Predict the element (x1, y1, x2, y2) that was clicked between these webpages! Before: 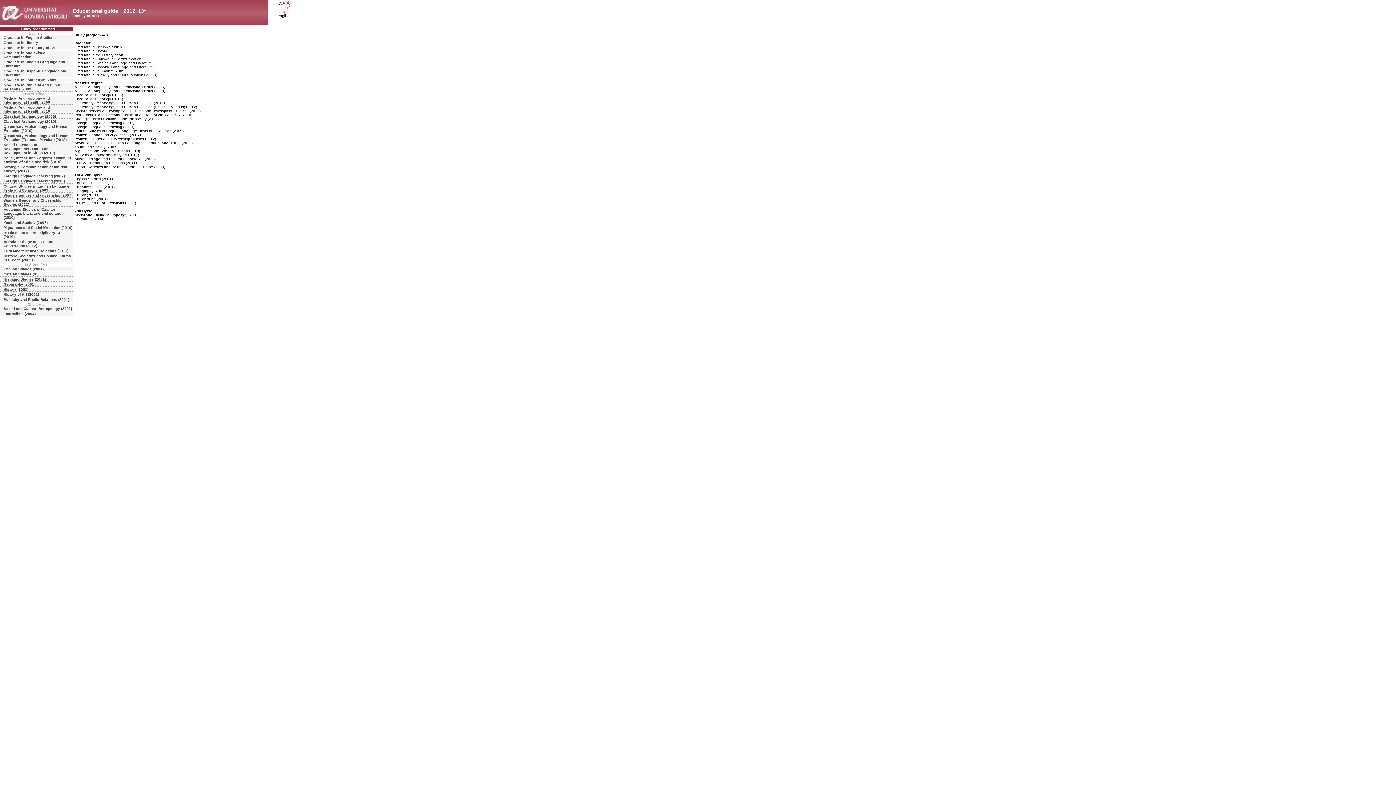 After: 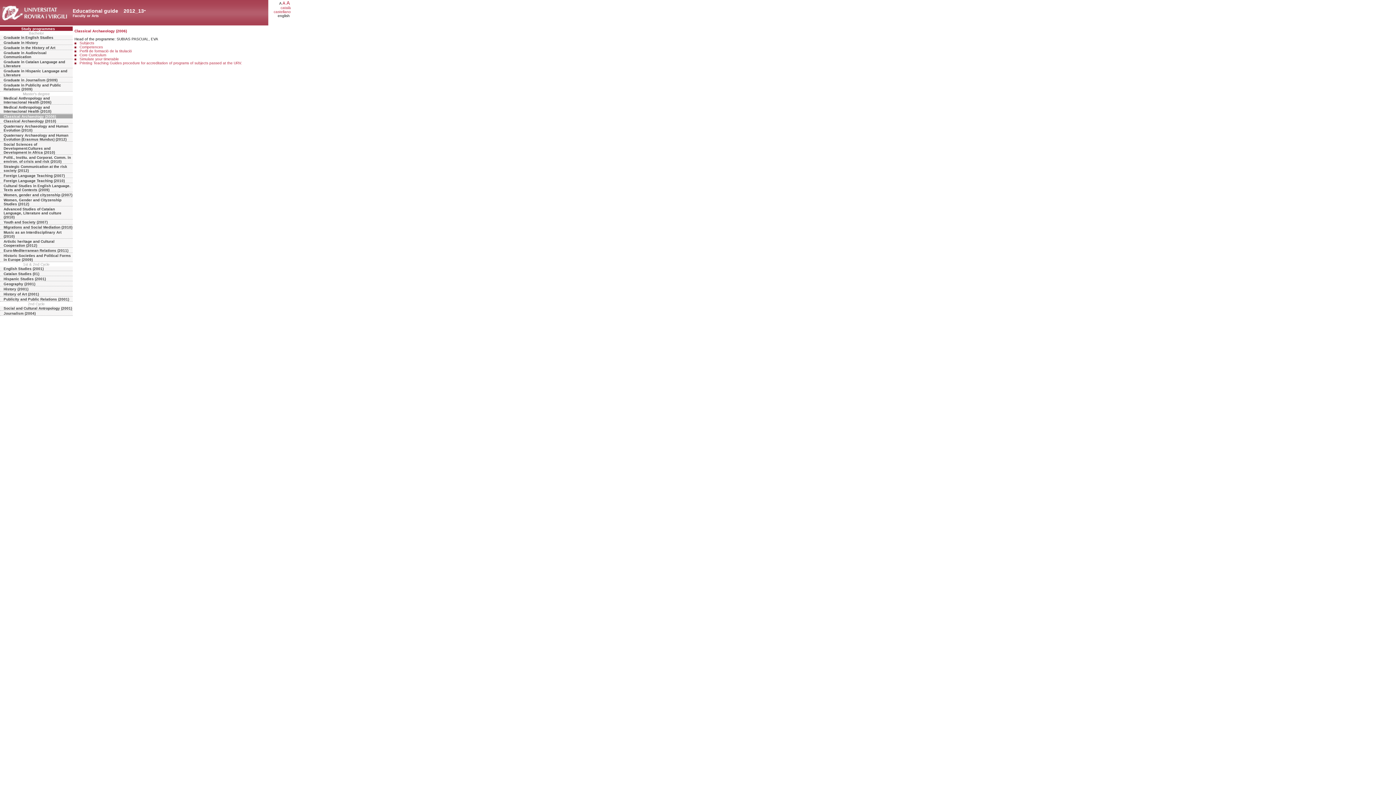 Action: label: Classical Archaeology (2006) bbox: (0, 114, 72, 118)